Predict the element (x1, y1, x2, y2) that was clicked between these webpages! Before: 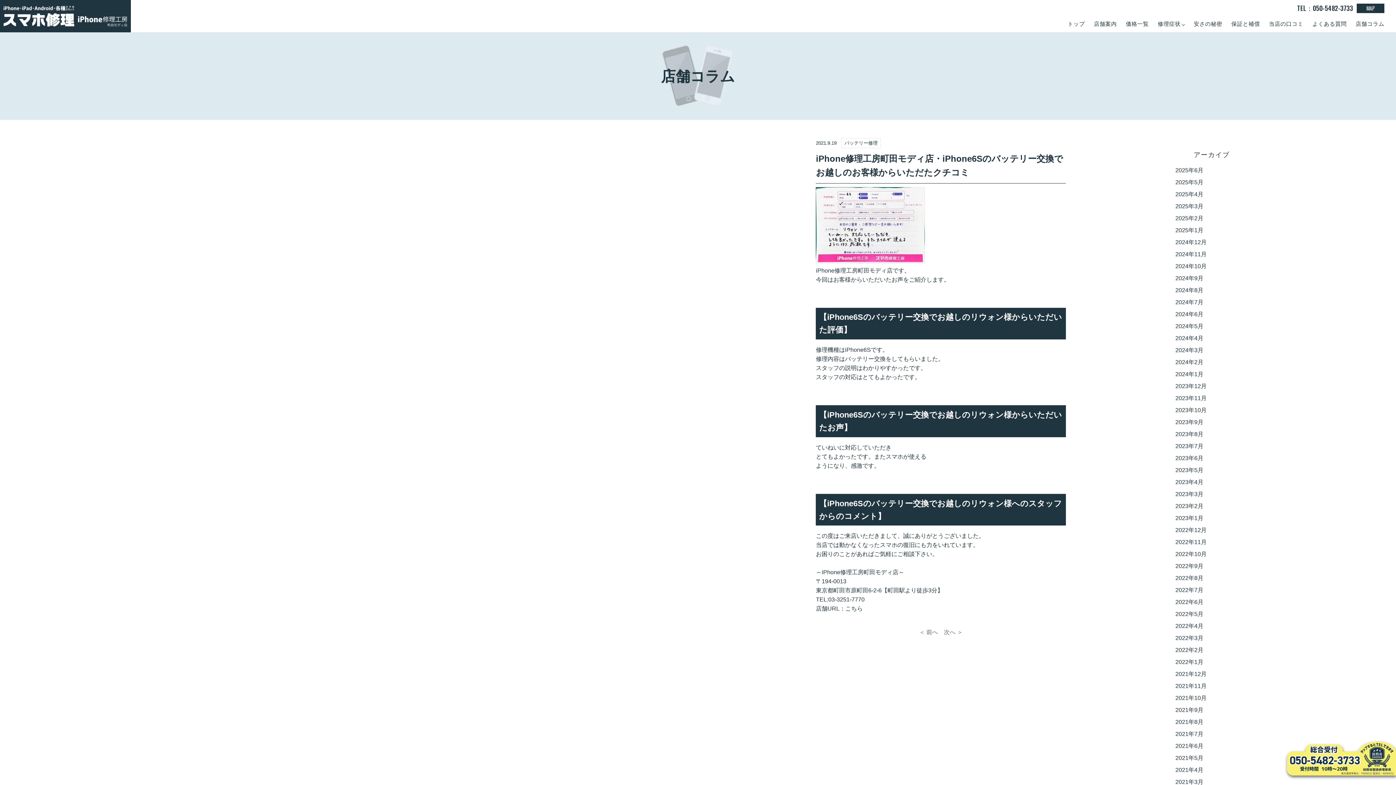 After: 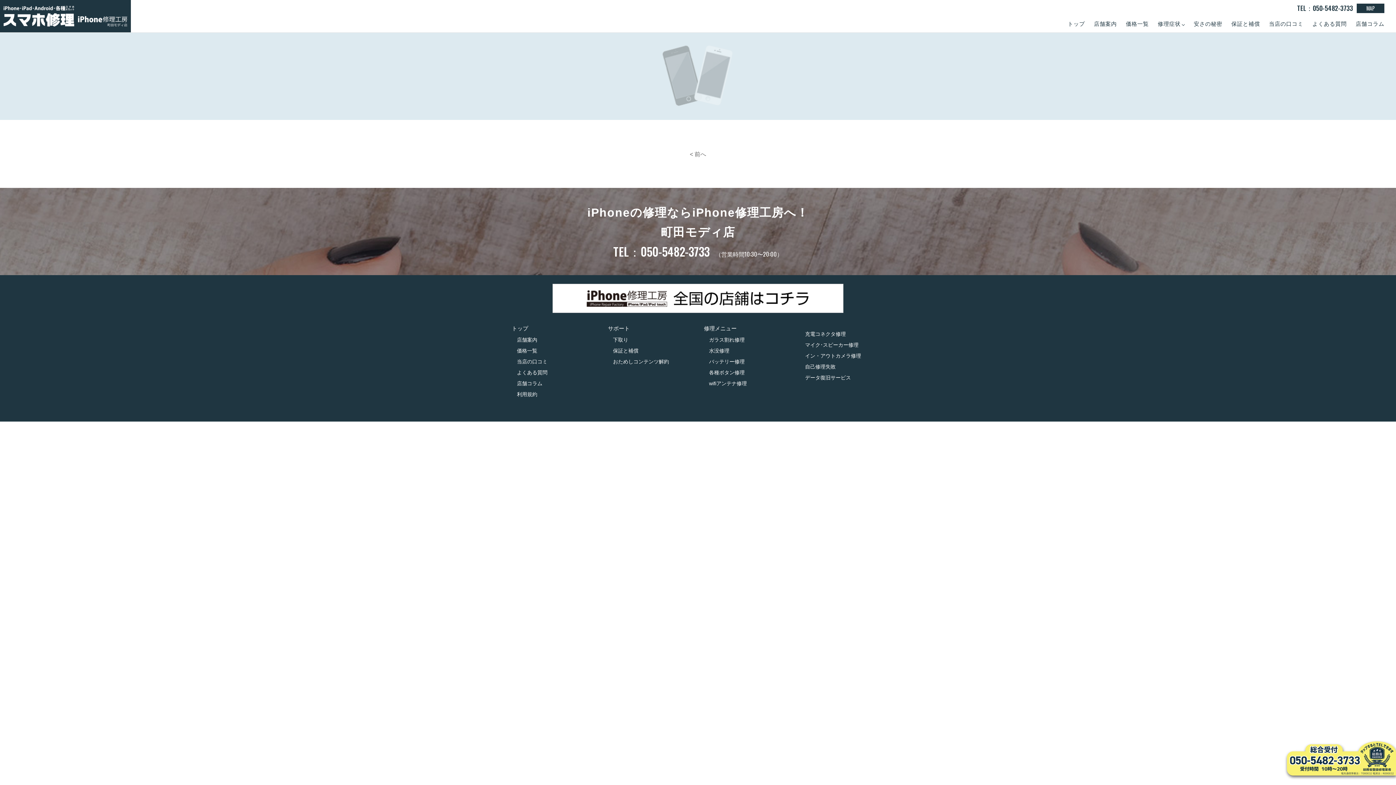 Action: bbox: (1175, 177, 1203, 186) label: 2025年5月